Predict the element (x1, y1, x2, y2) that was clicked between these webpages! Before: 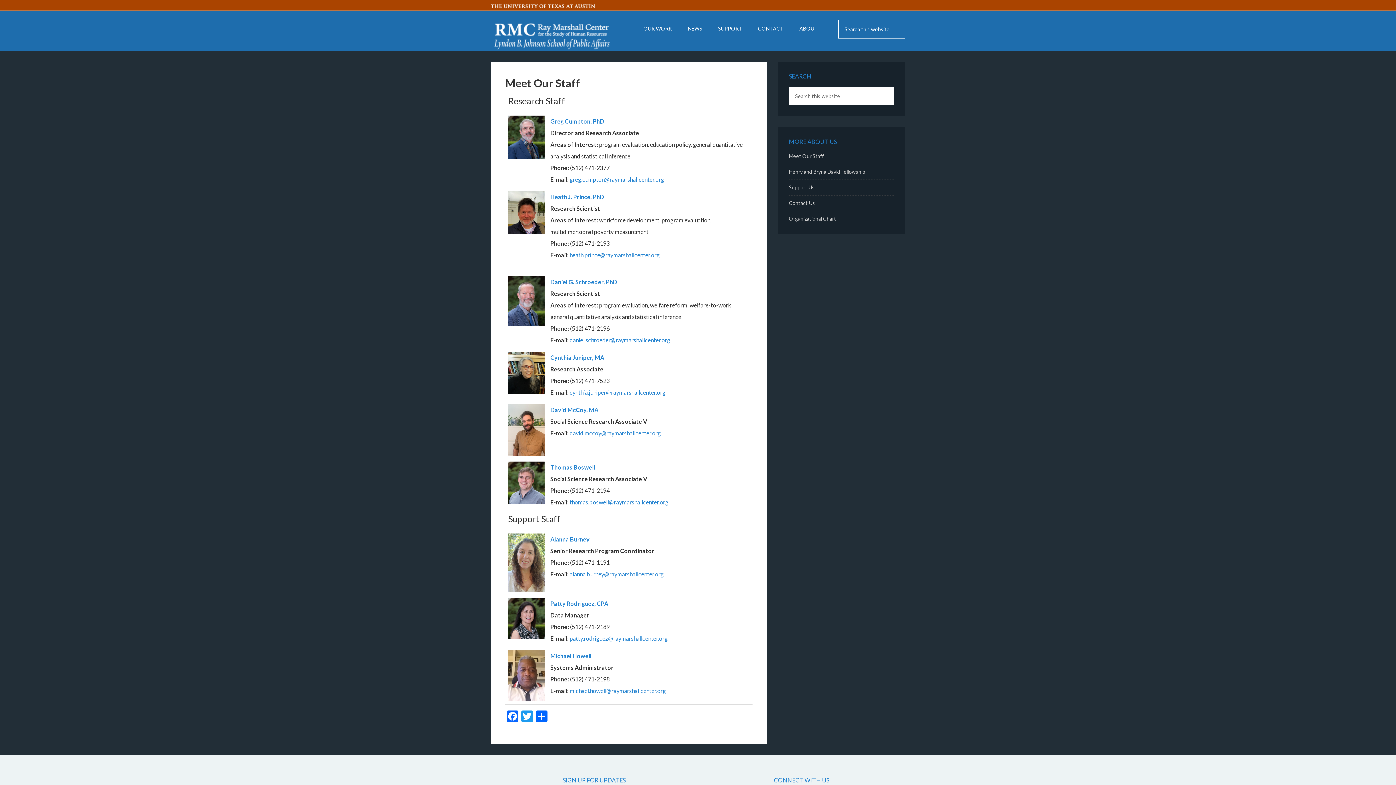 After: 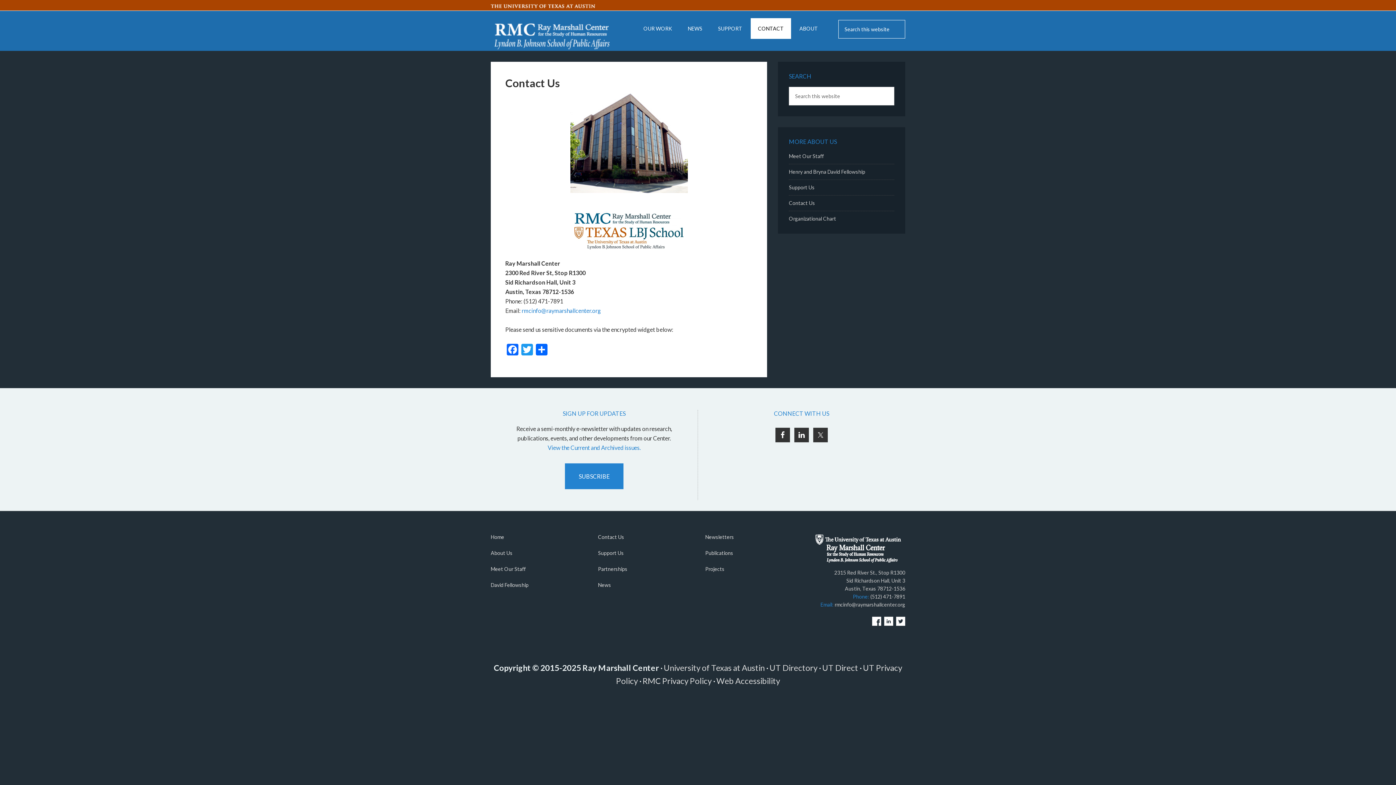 Action: bbox: (789, 200, 815, 206) label: Contact Us